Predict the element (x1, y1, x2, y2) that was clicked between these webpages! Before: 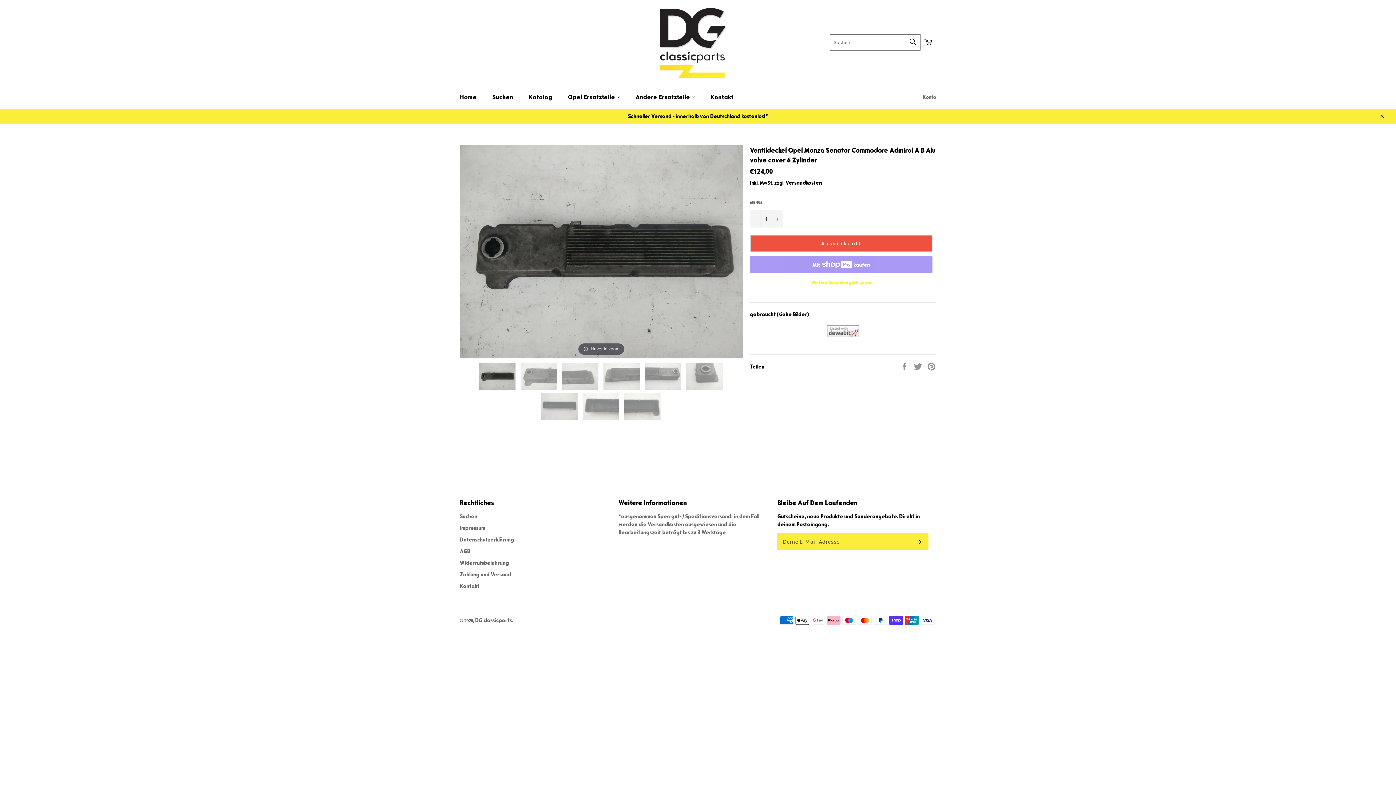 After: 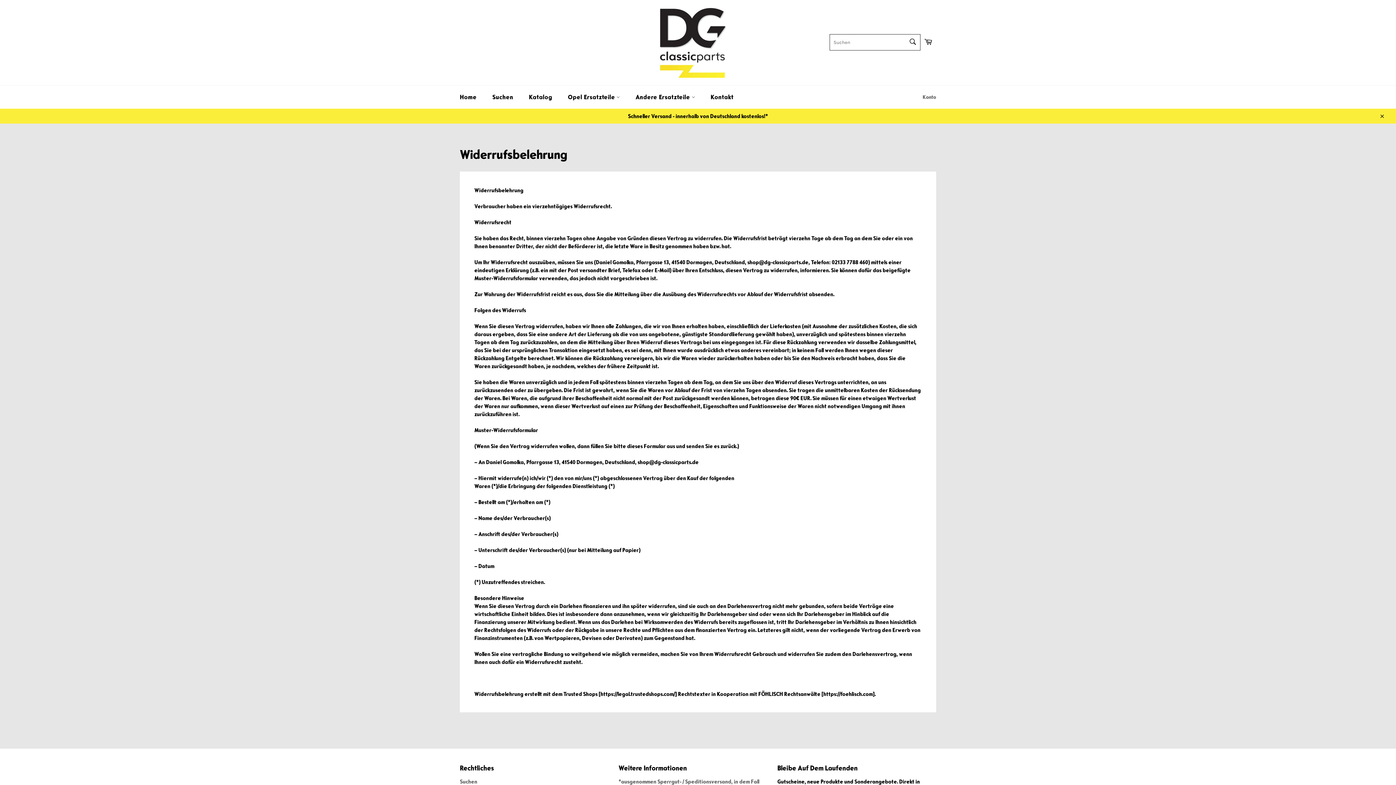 Action: label: Widerrufsbelehrung bbox: (460, 559, 509, 566)